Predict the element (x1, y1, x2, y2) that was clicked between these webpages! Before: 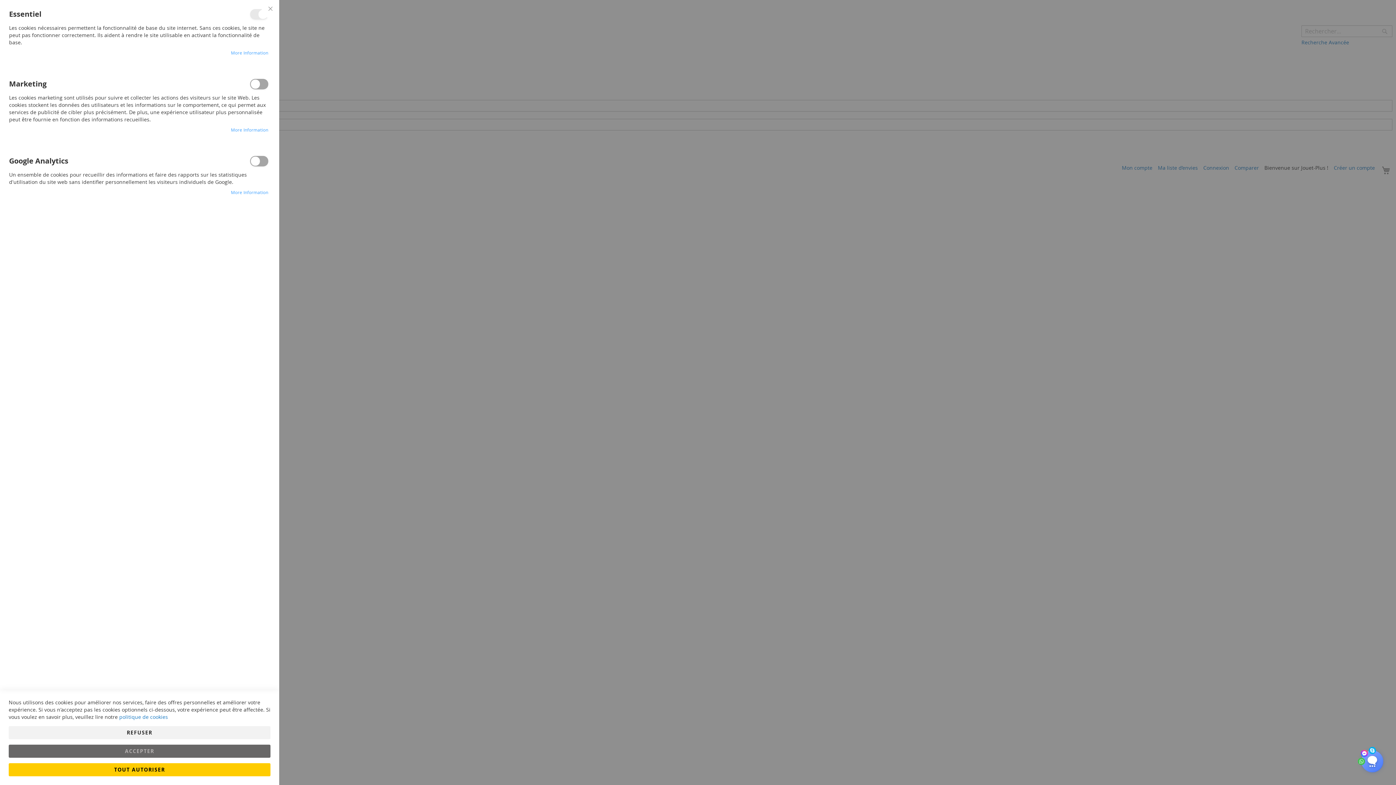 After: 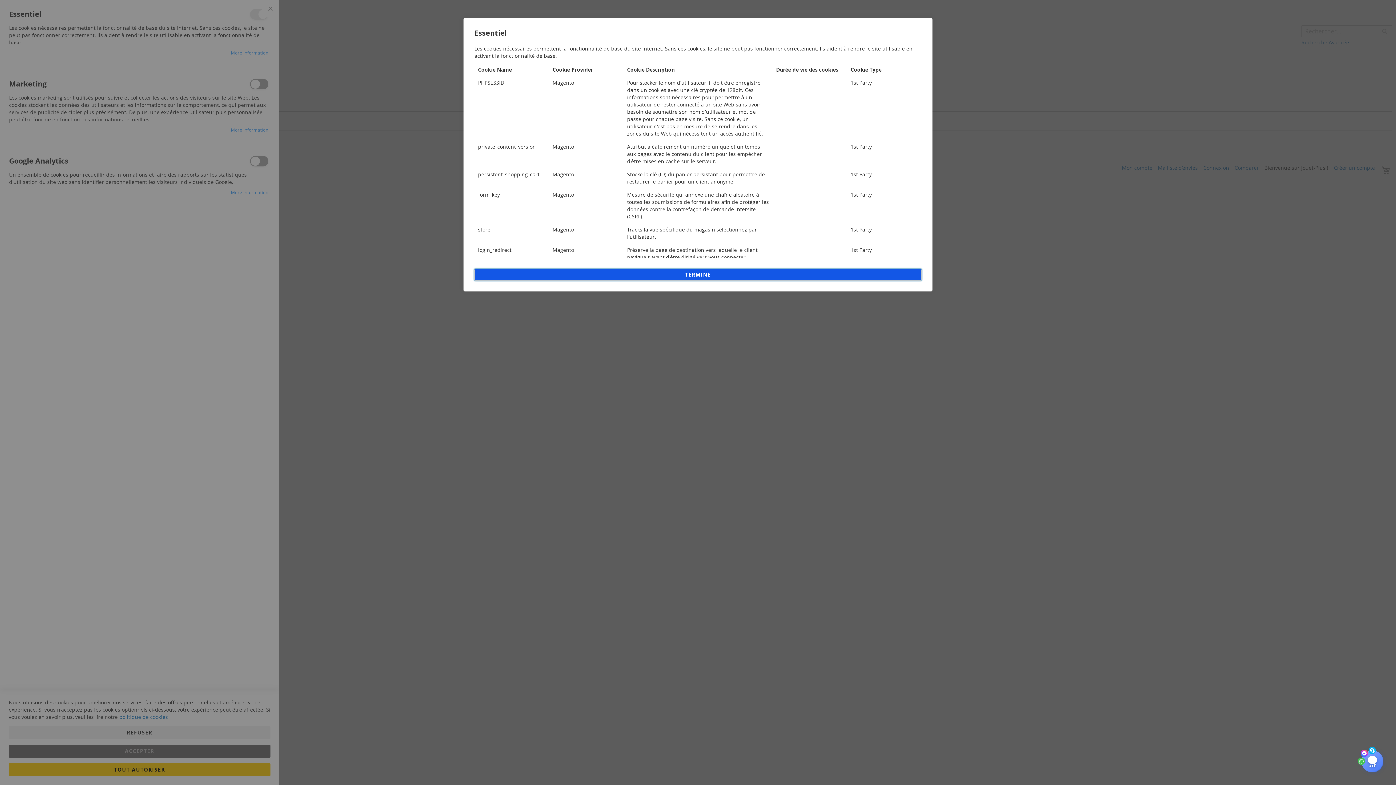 Action: label: More Information bbox: (230, 49, 268, 56)